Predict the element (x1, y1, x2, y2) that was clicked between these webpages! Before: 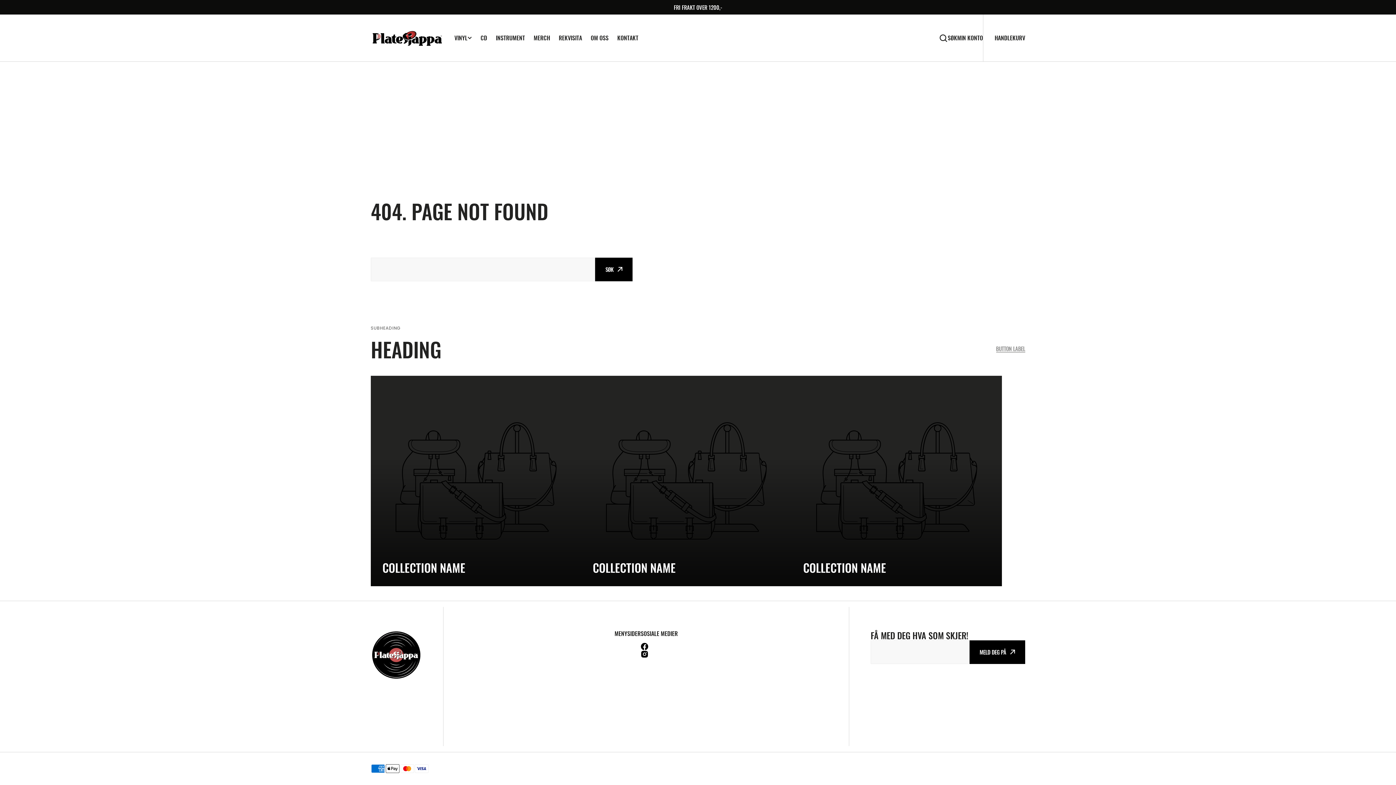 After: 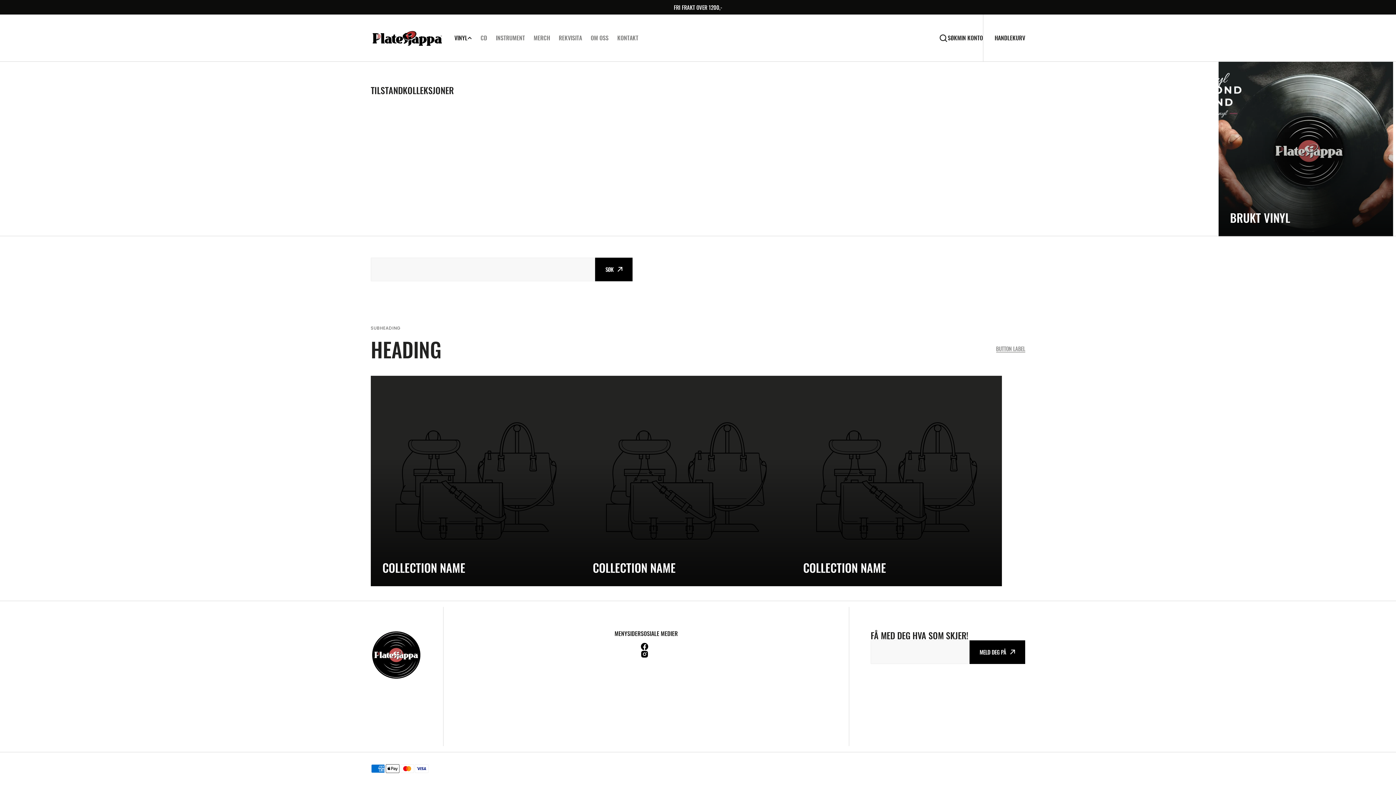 Action: label: VINYL bbox: (450, 33, 476, 42)